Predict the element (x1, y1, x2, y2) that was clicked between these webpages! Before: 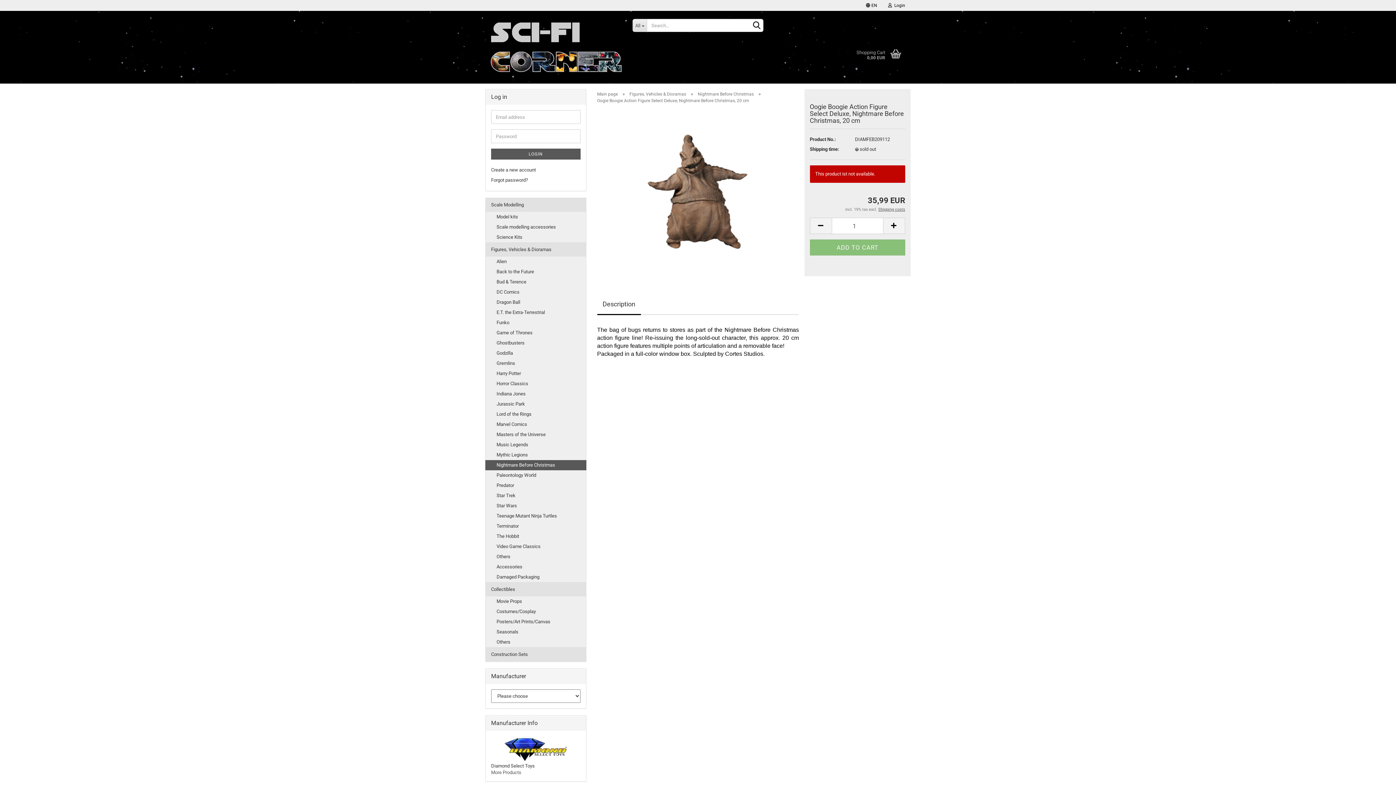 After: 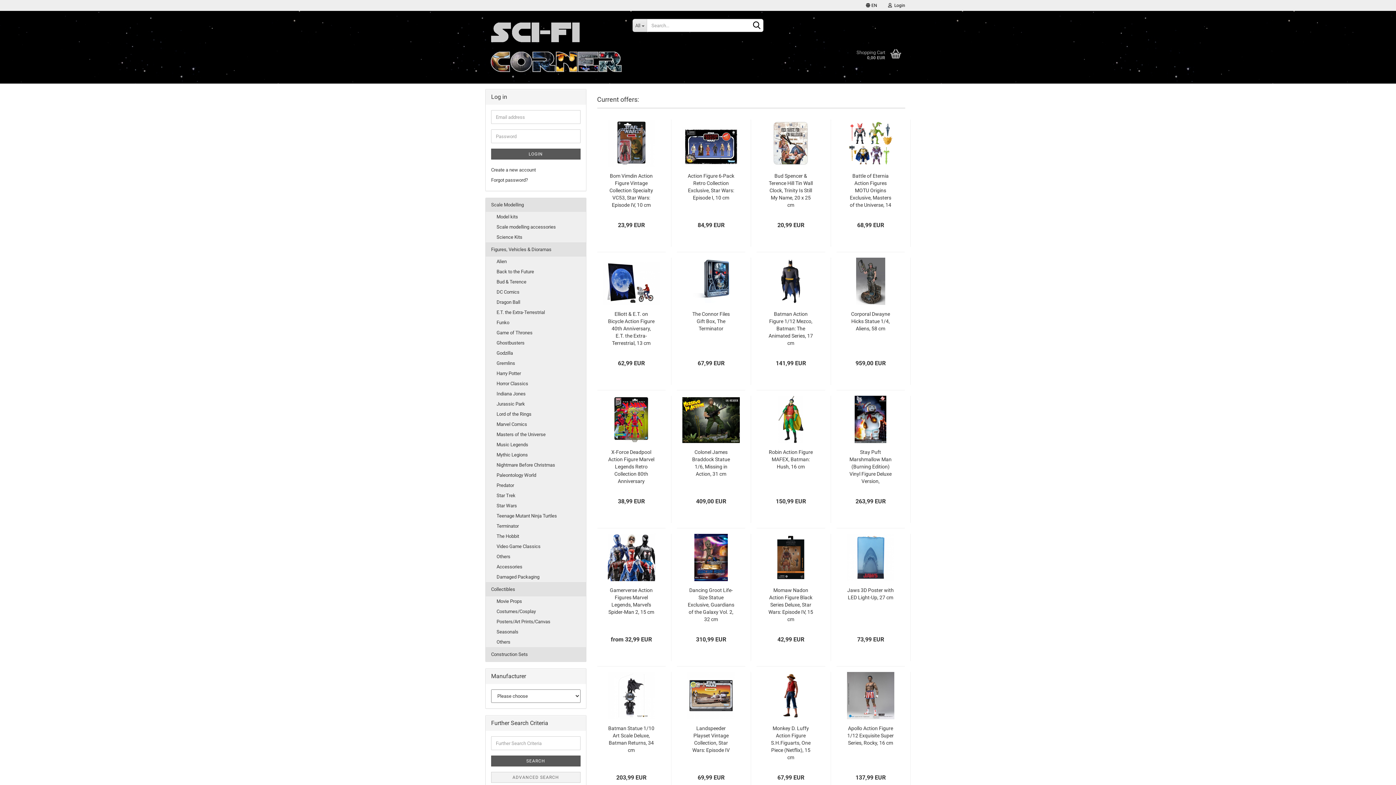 Action: bbox: (597, 91, 618, 96) label: Main page